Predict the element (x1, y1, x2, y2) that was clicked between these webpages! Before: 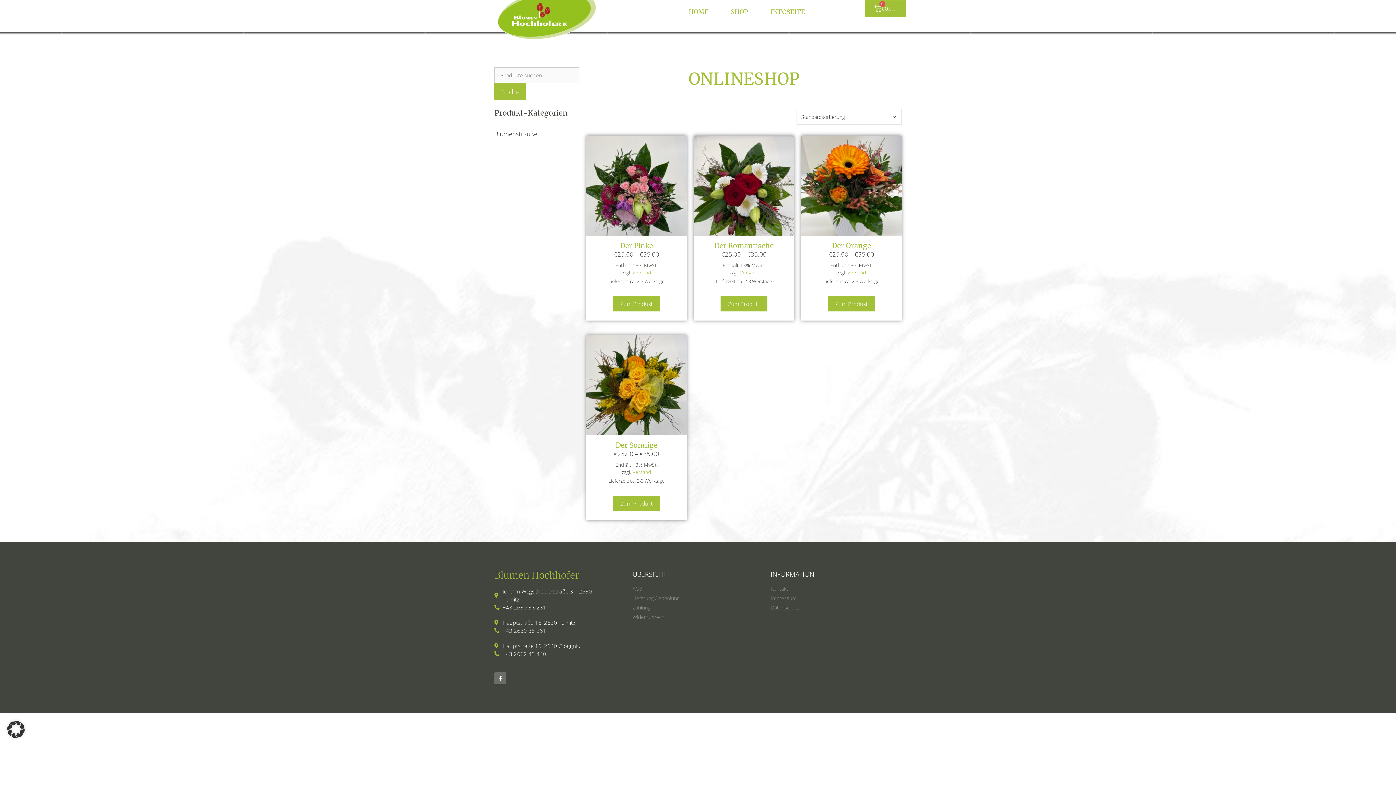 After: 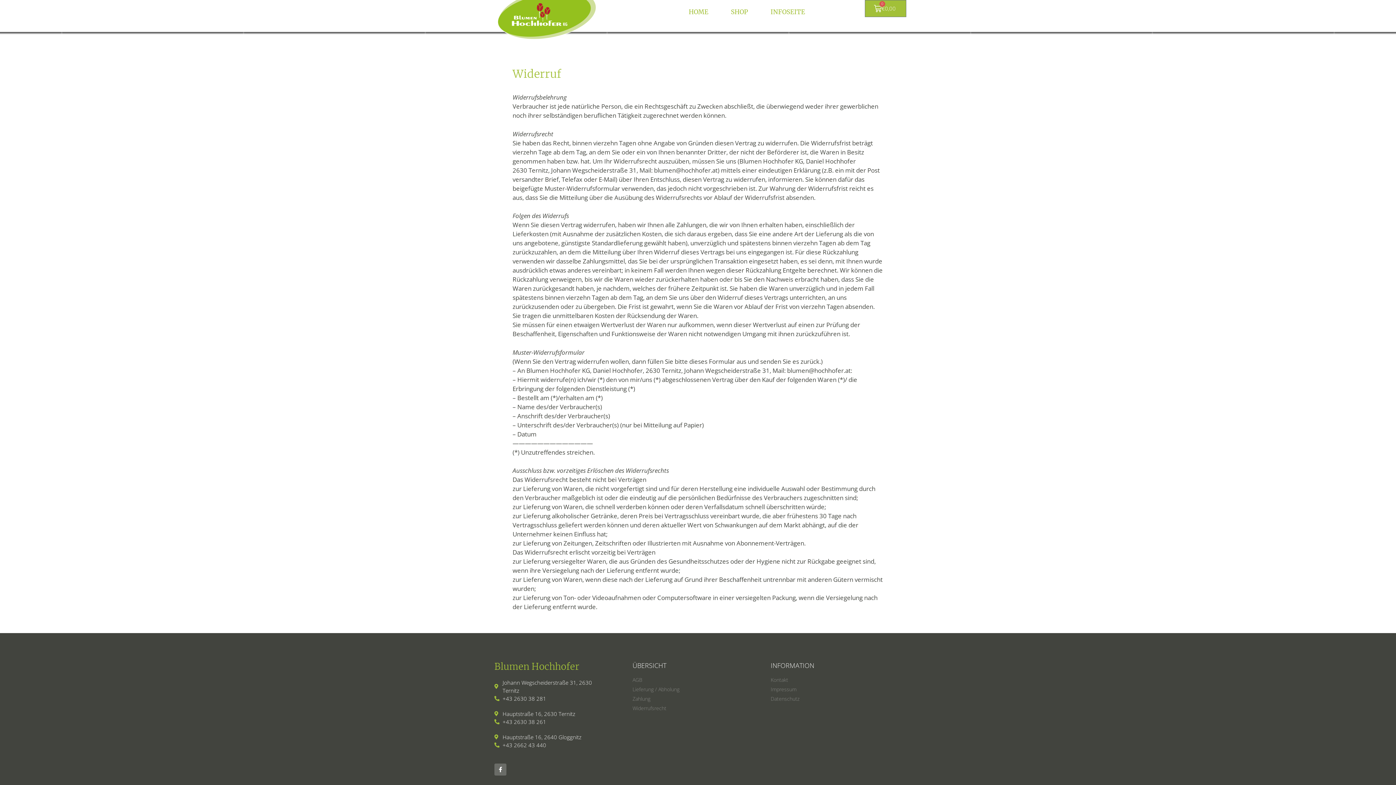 Action: label: Widerrufsrecht bbox: (632, 613, 763, 621)